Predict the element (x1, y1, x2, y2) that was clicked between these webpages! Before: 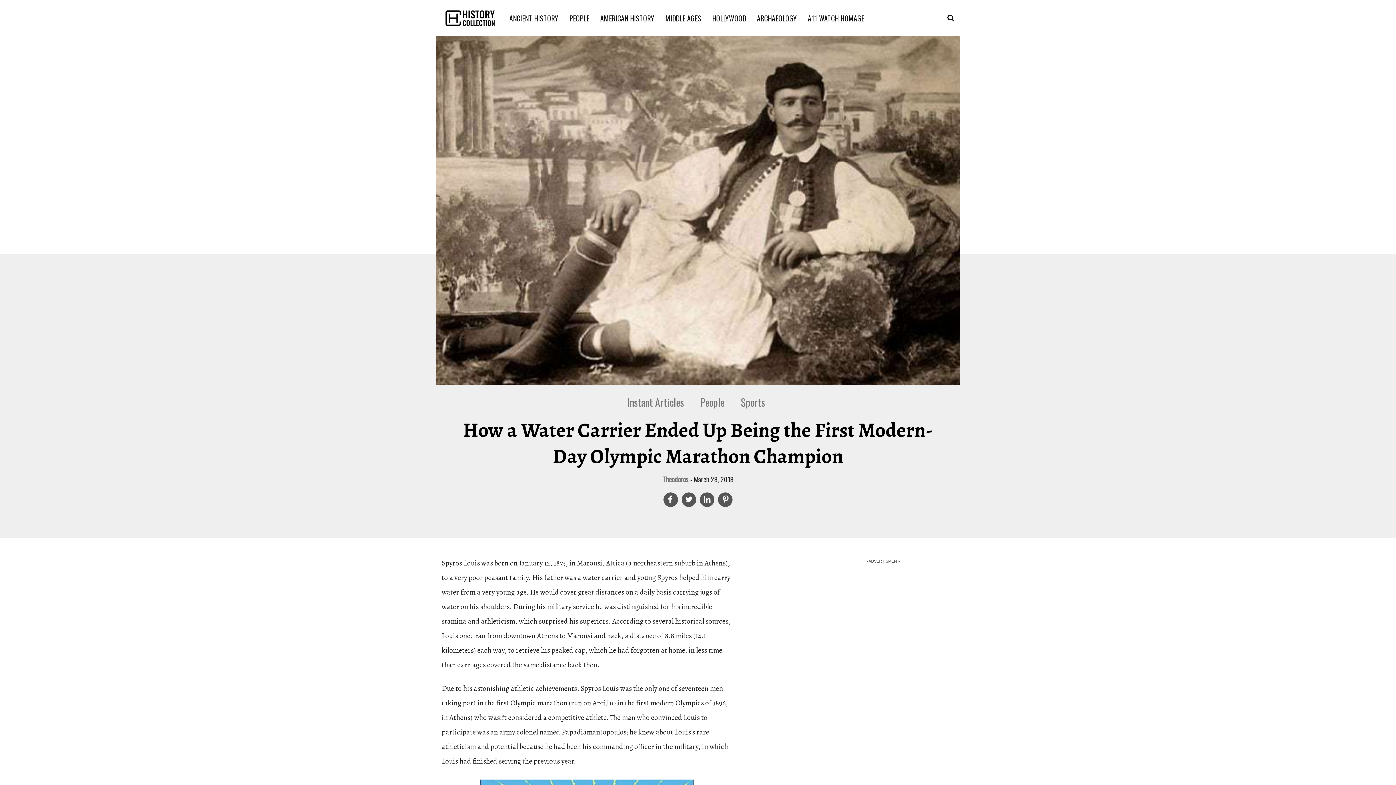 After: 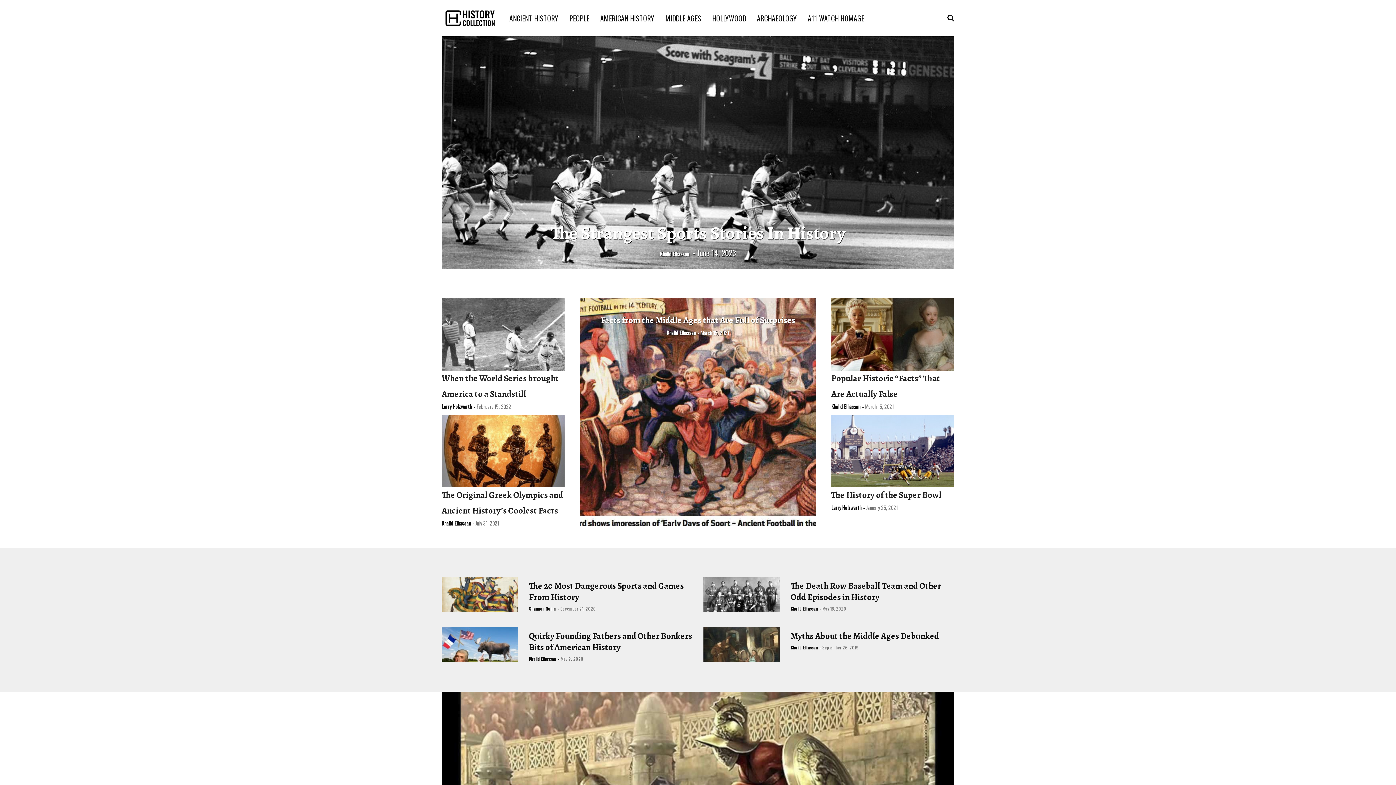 Action: label: Sports bbox: (733, 393, 772, 411)